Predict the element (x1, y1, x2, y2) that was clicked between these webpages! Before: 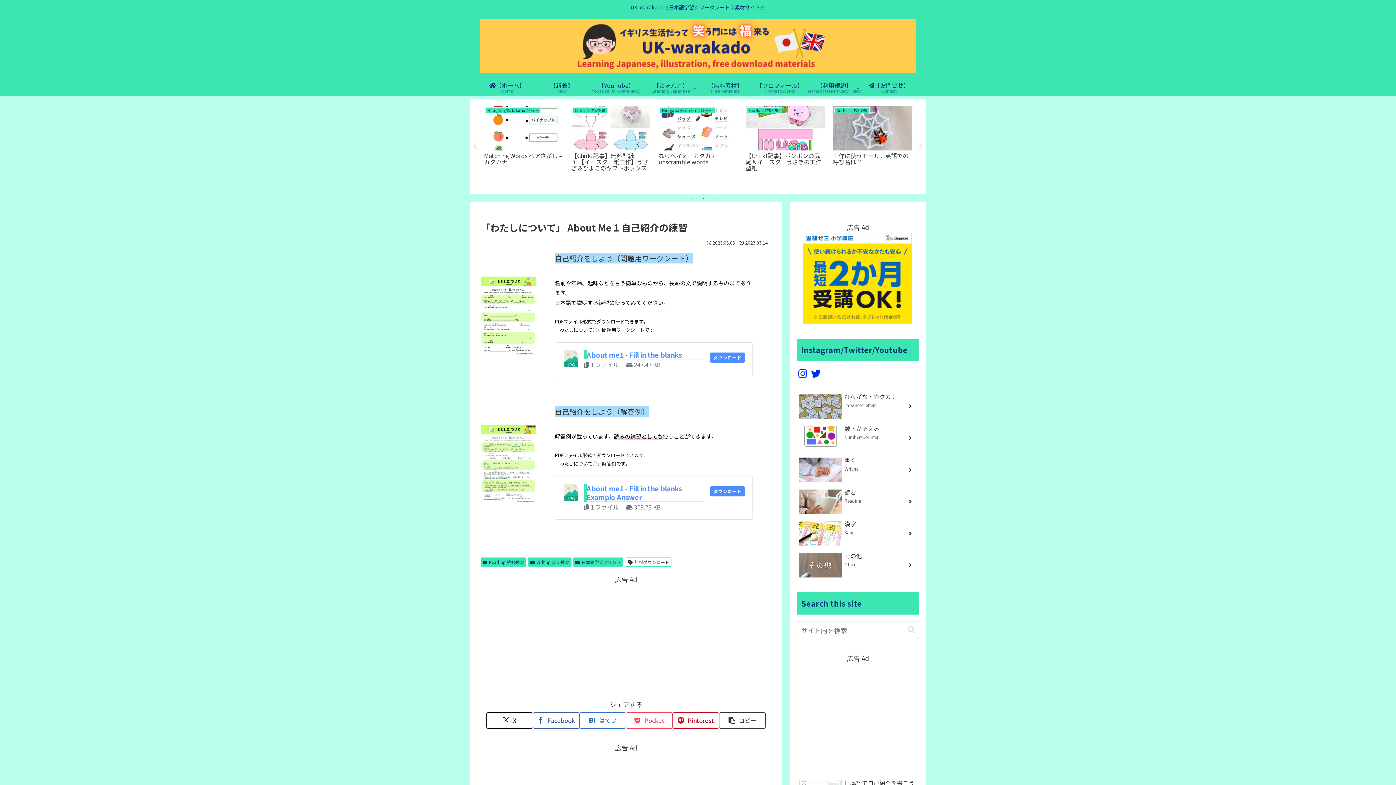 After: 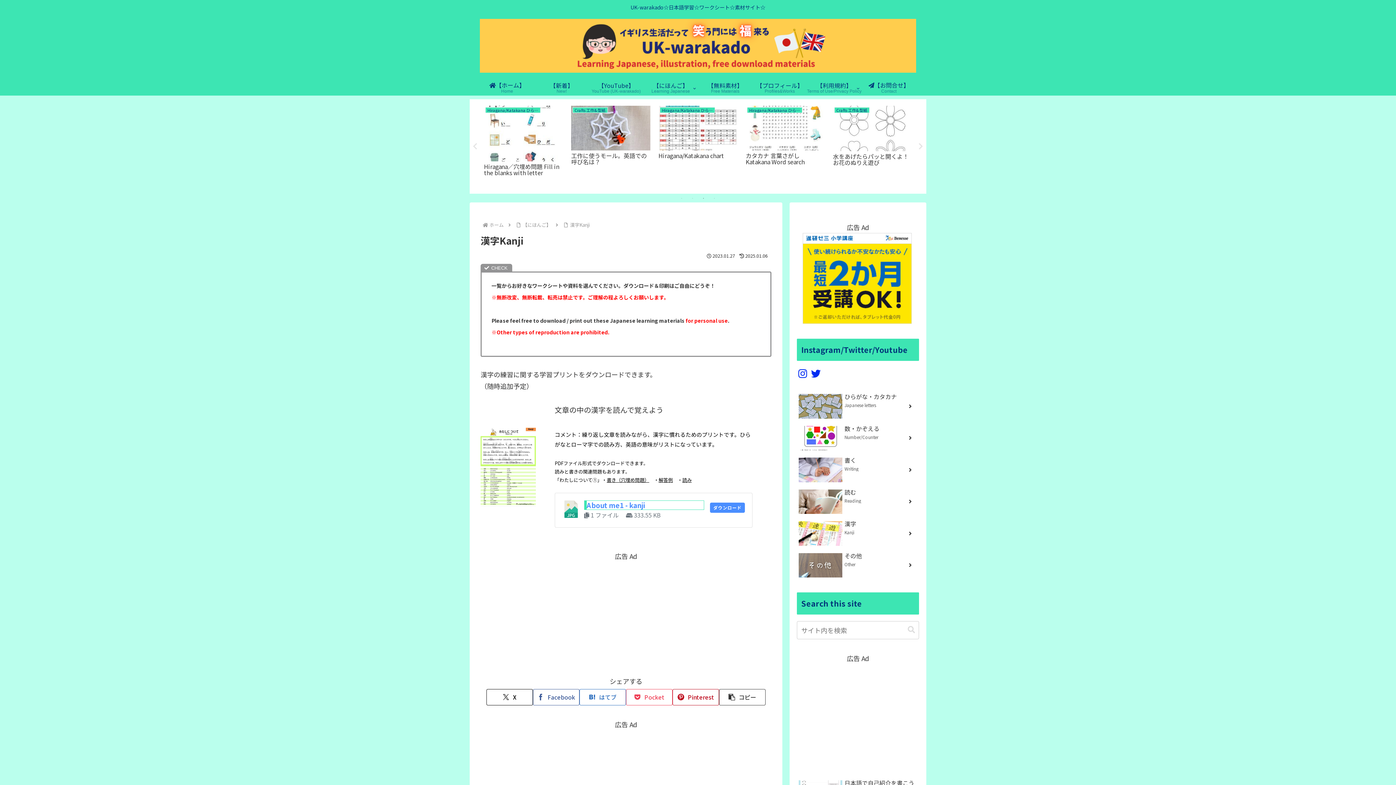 Action: bbox: (797, 518, 919, 548) label: 漢字
Kanji